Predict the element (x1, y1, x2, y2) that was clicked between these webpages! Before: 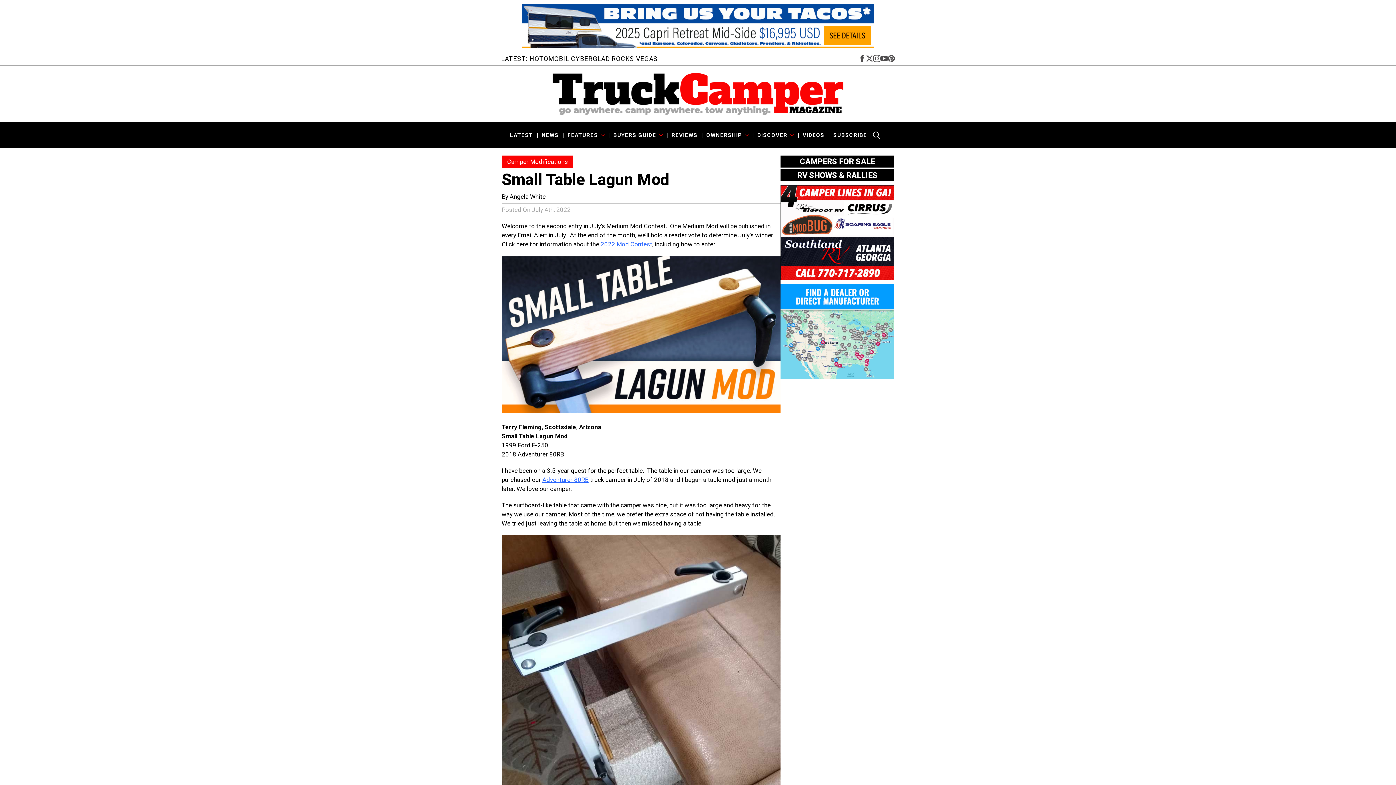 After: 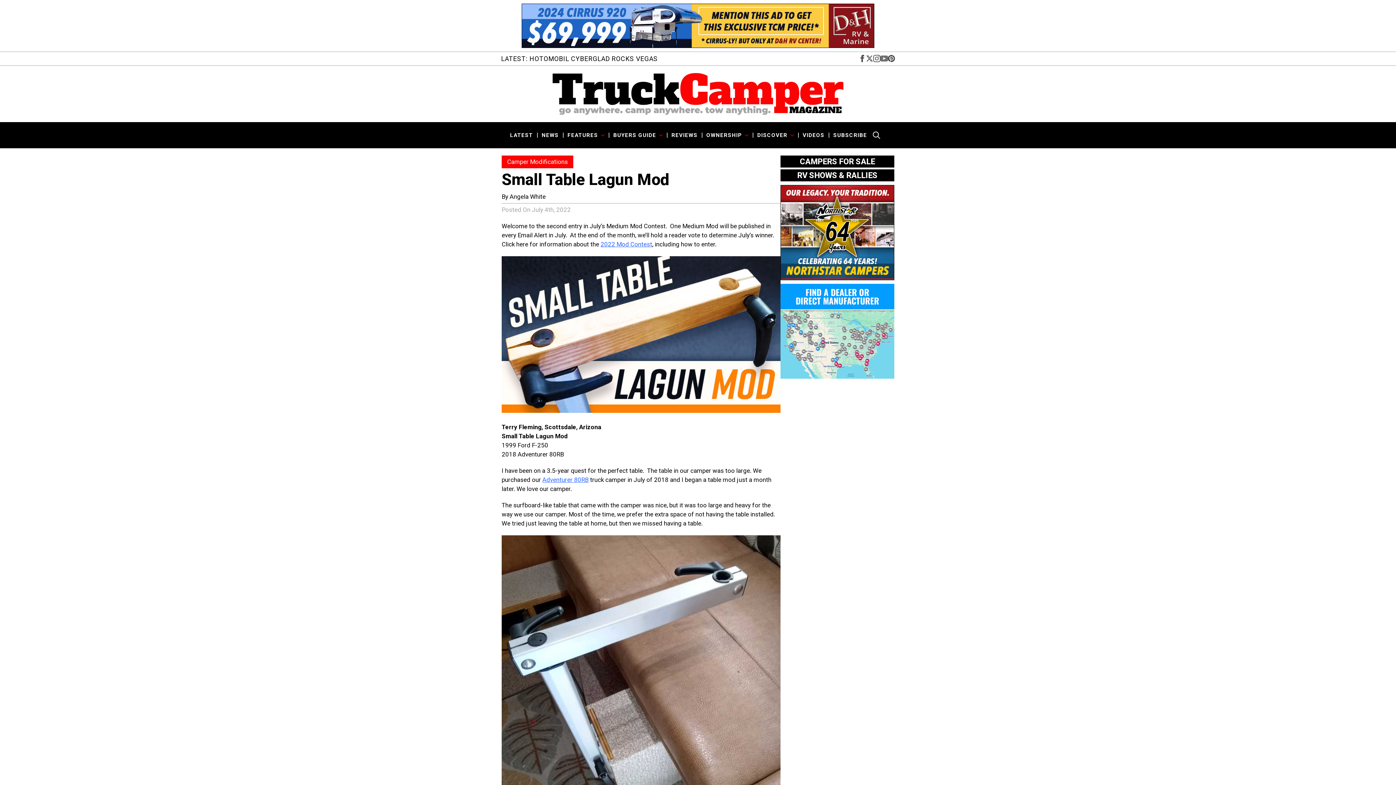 Action: label: youtube bbox: (880, 55, 887, 62)